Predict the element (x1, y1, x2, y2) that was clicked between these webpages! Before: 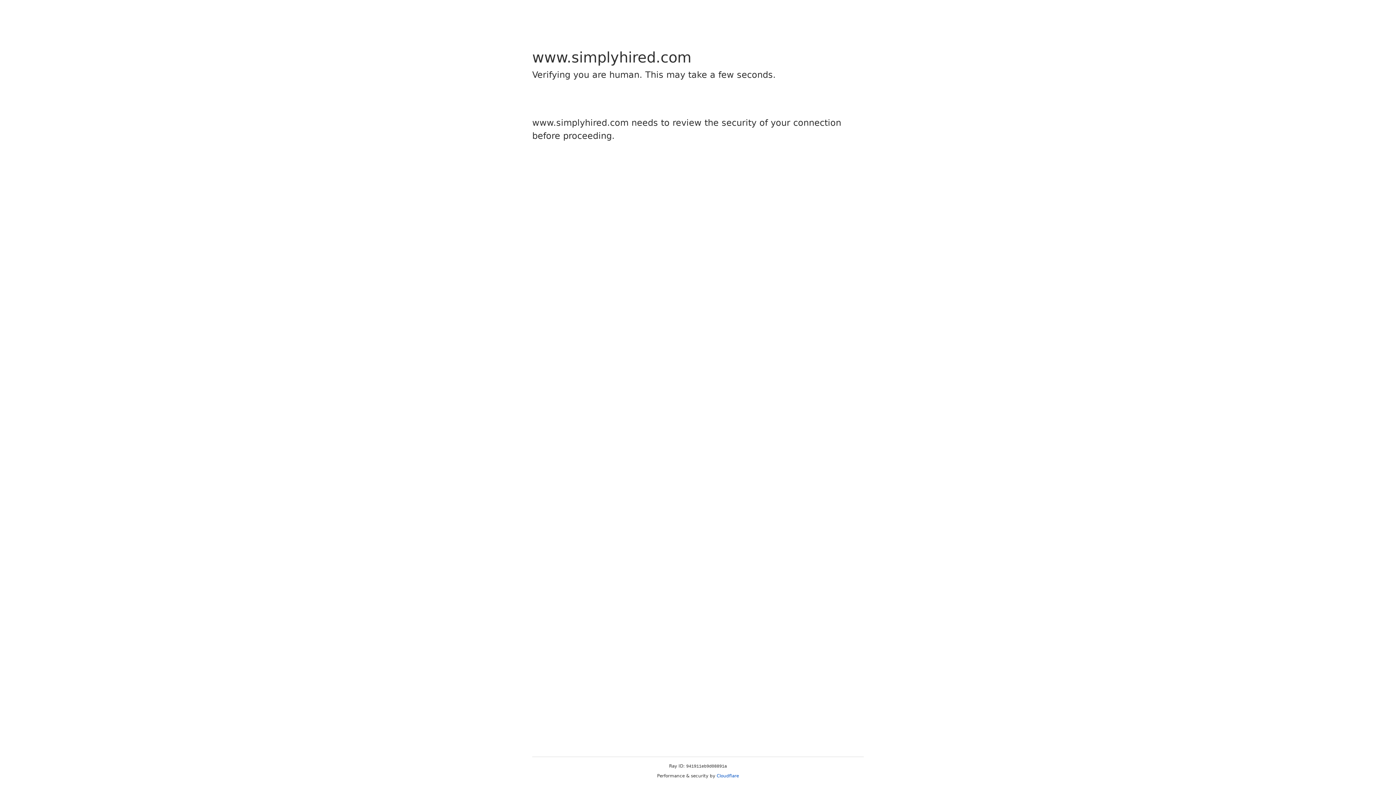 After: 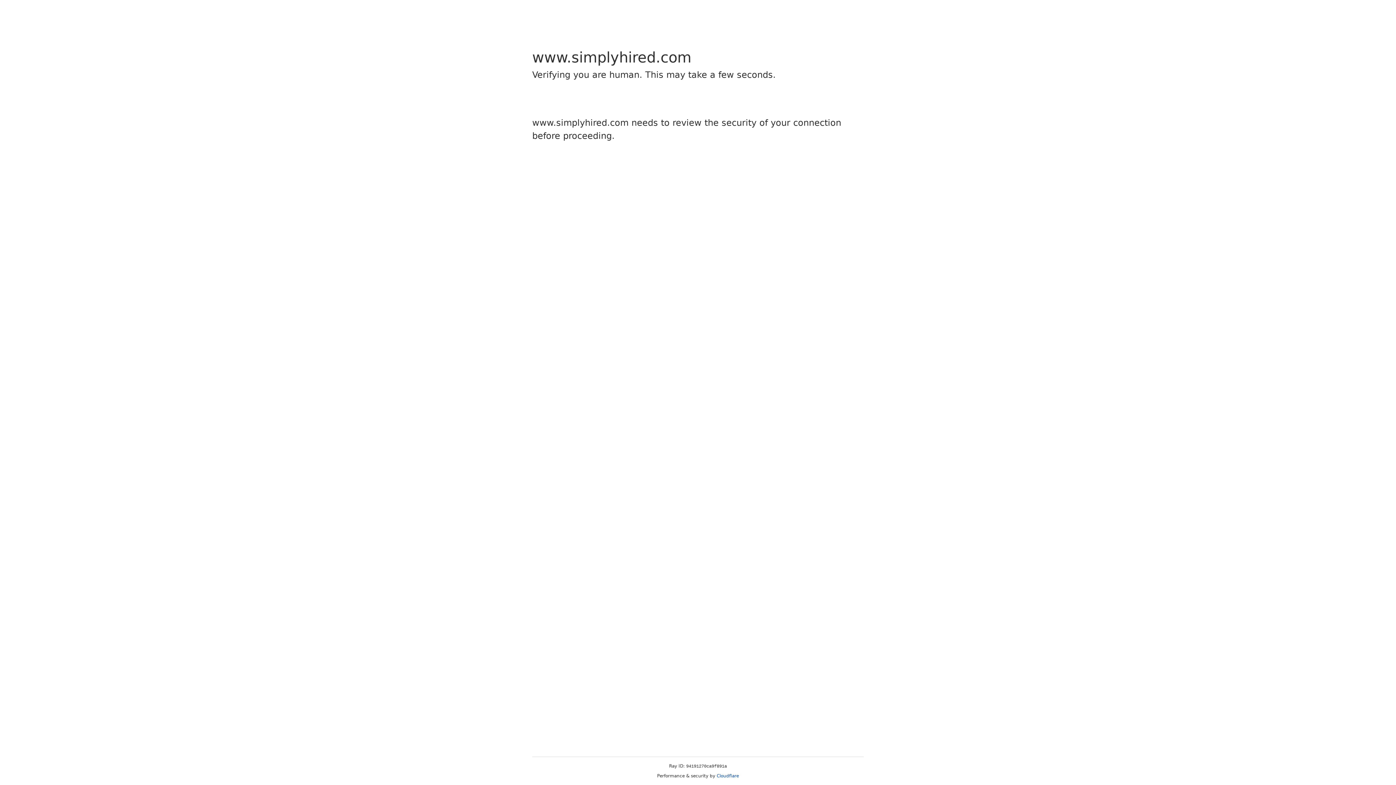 Action: label: Cloudflare bbox: (716, 773, 739, 778)